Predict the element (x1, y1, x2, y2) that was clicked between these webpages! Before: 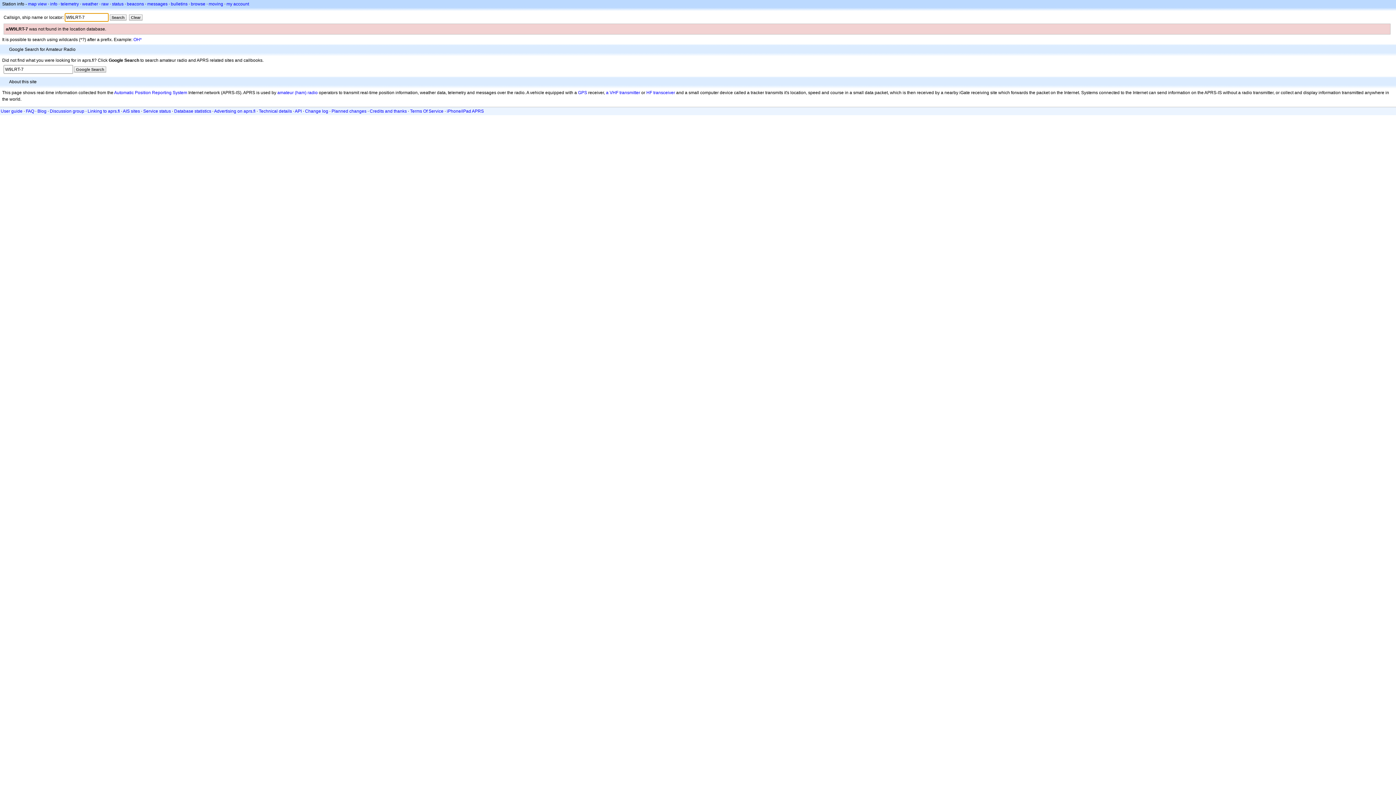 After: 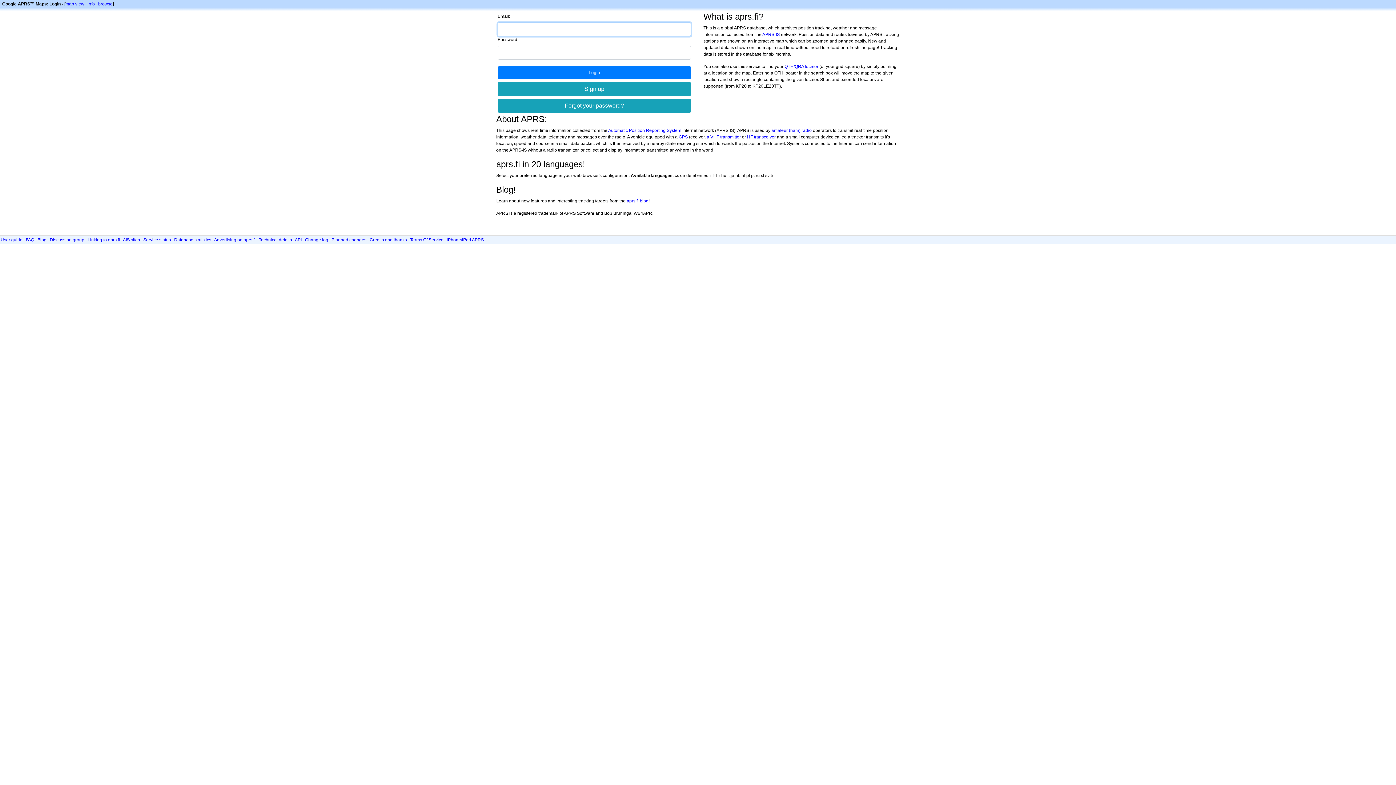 Action: bbox: (101, 1, 108, 6) label: raw